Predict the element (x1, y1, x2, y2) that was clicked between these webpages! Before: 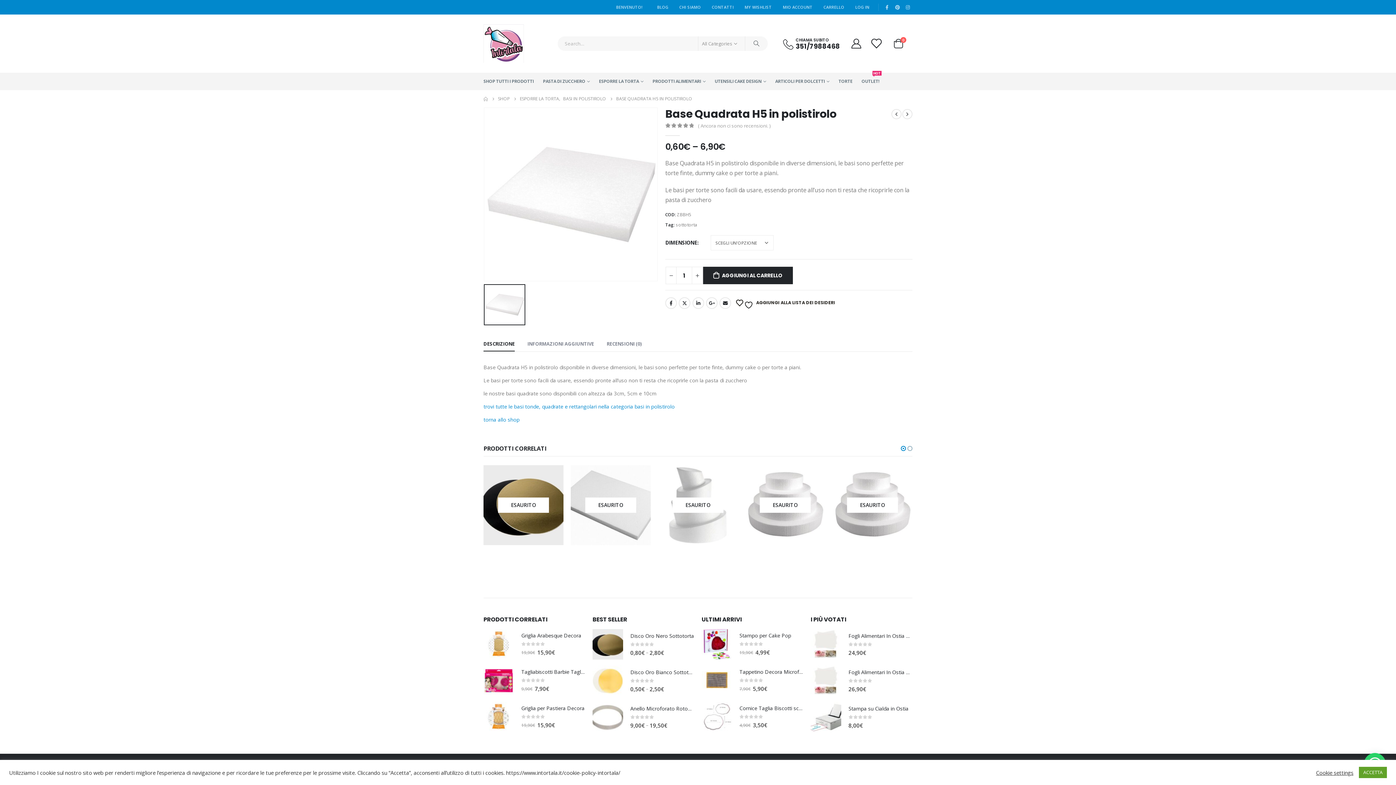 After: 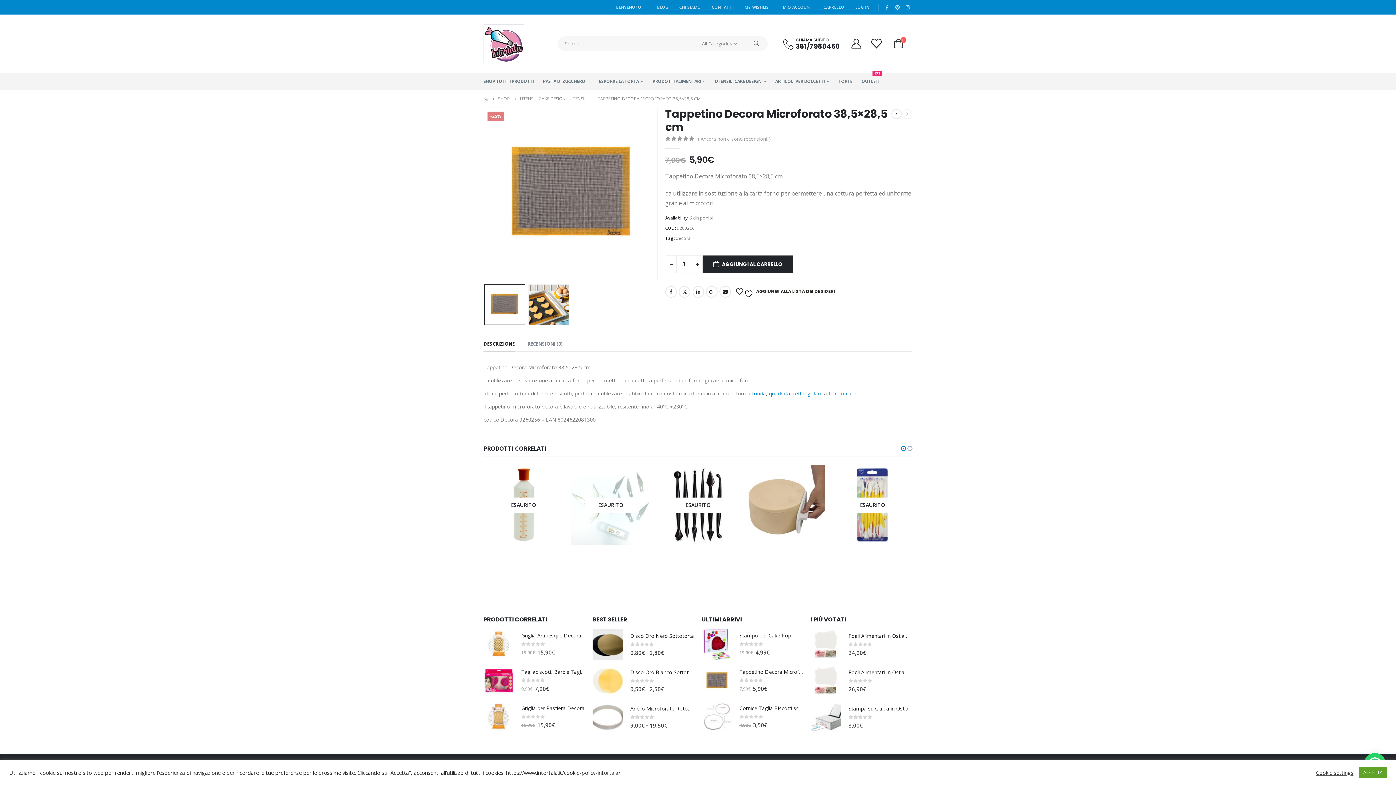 Action: bbox: (739, 668, 803, 675) label: Tappetino Decora Microforato 38,5x28,5 cm